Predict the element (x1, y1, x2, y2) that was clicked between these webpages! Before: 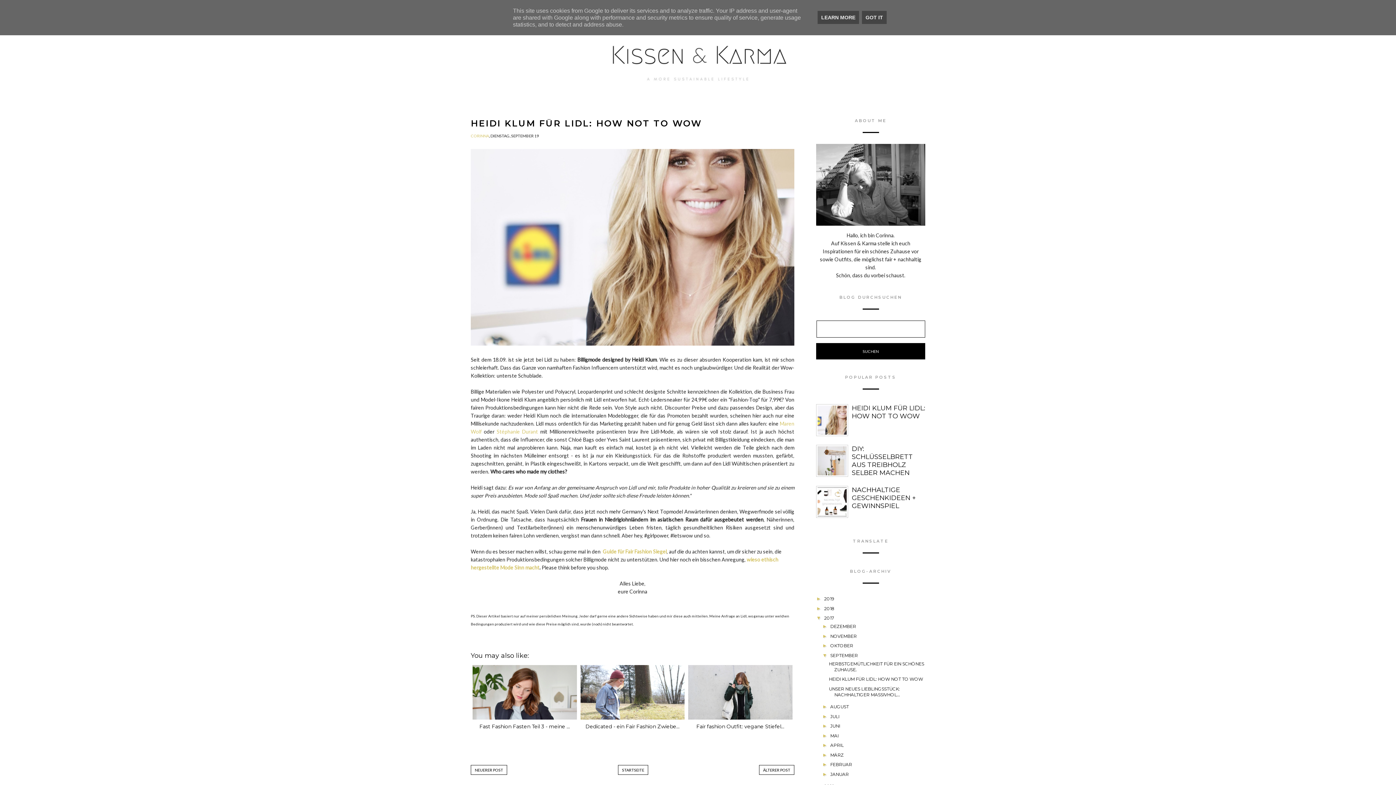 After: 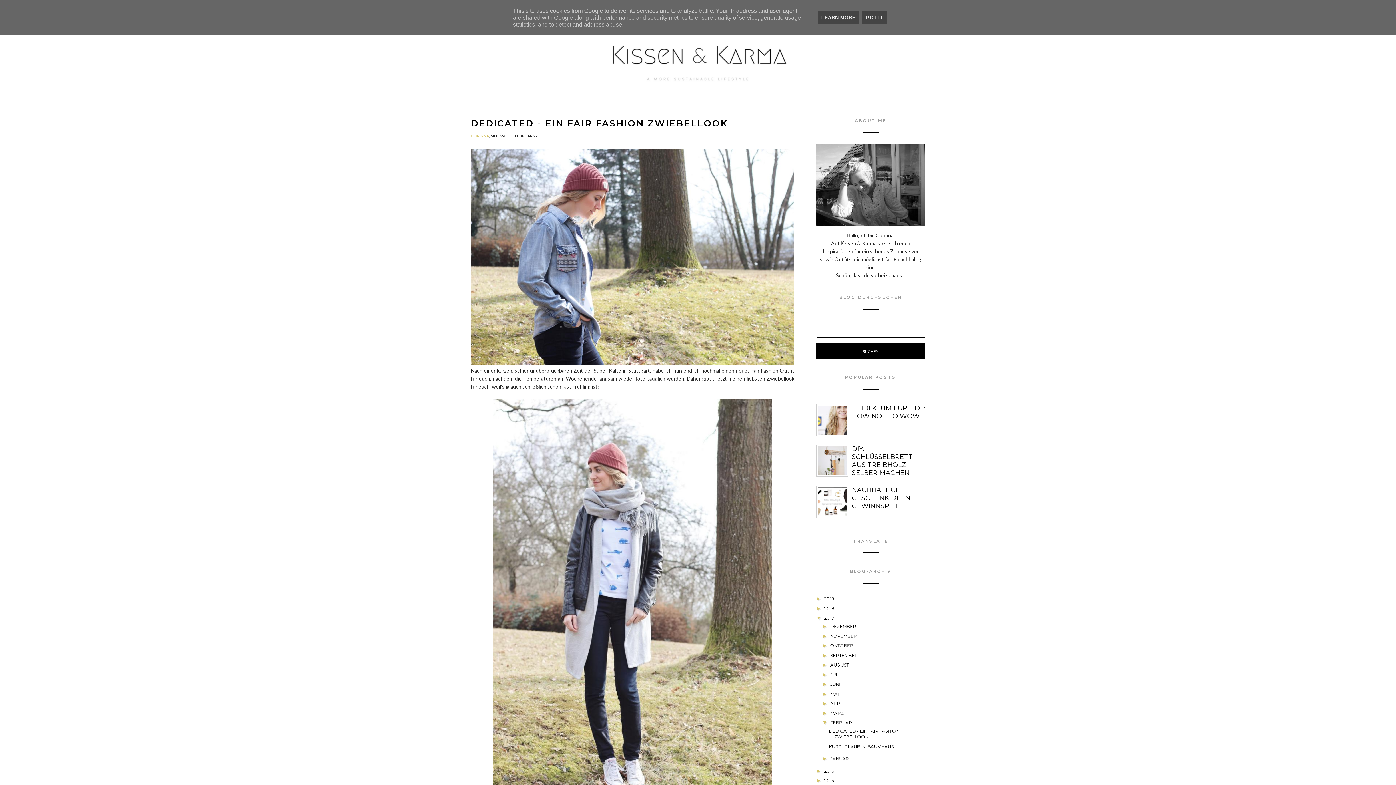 Action: label: Dedicated - ein Fair Fashion Zwiebe... bbox: (578, 665, 686, 733)